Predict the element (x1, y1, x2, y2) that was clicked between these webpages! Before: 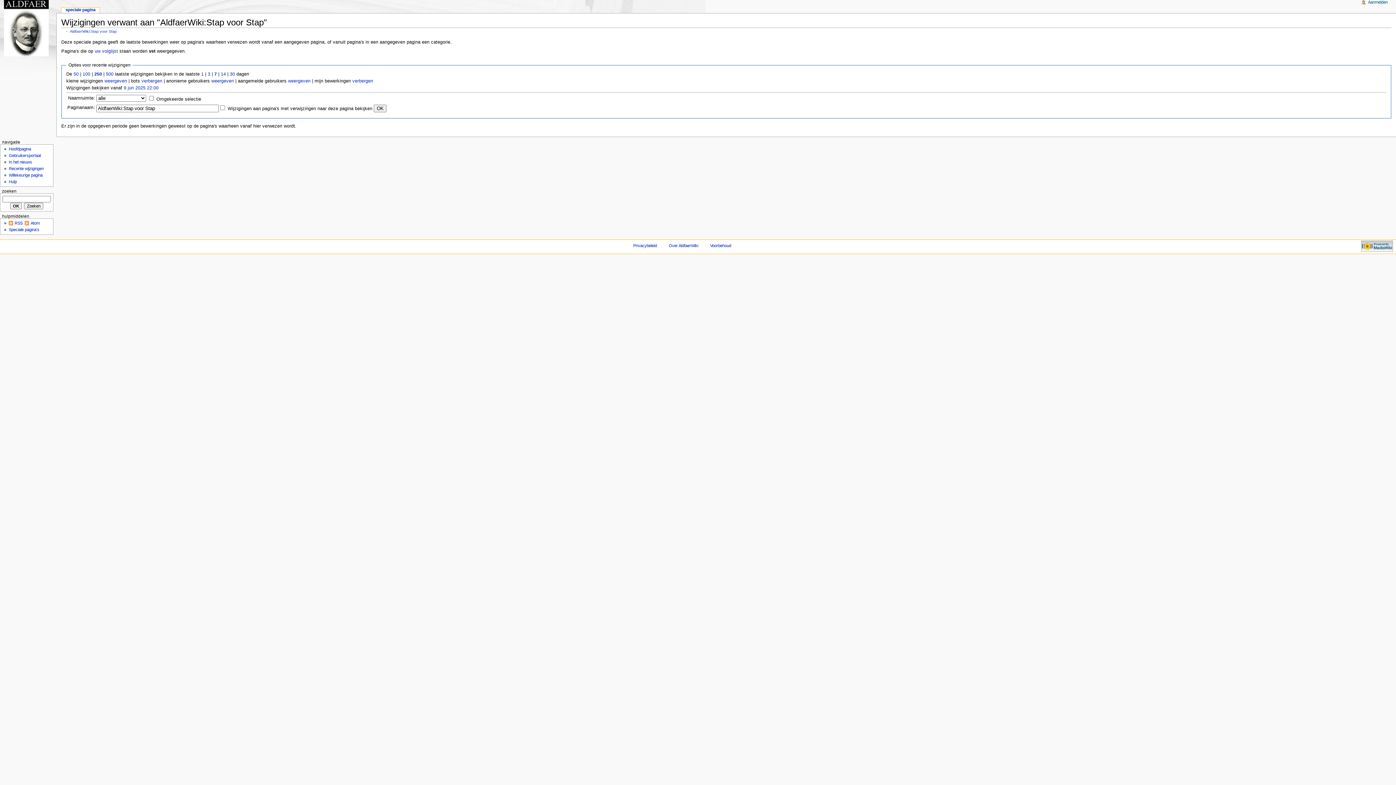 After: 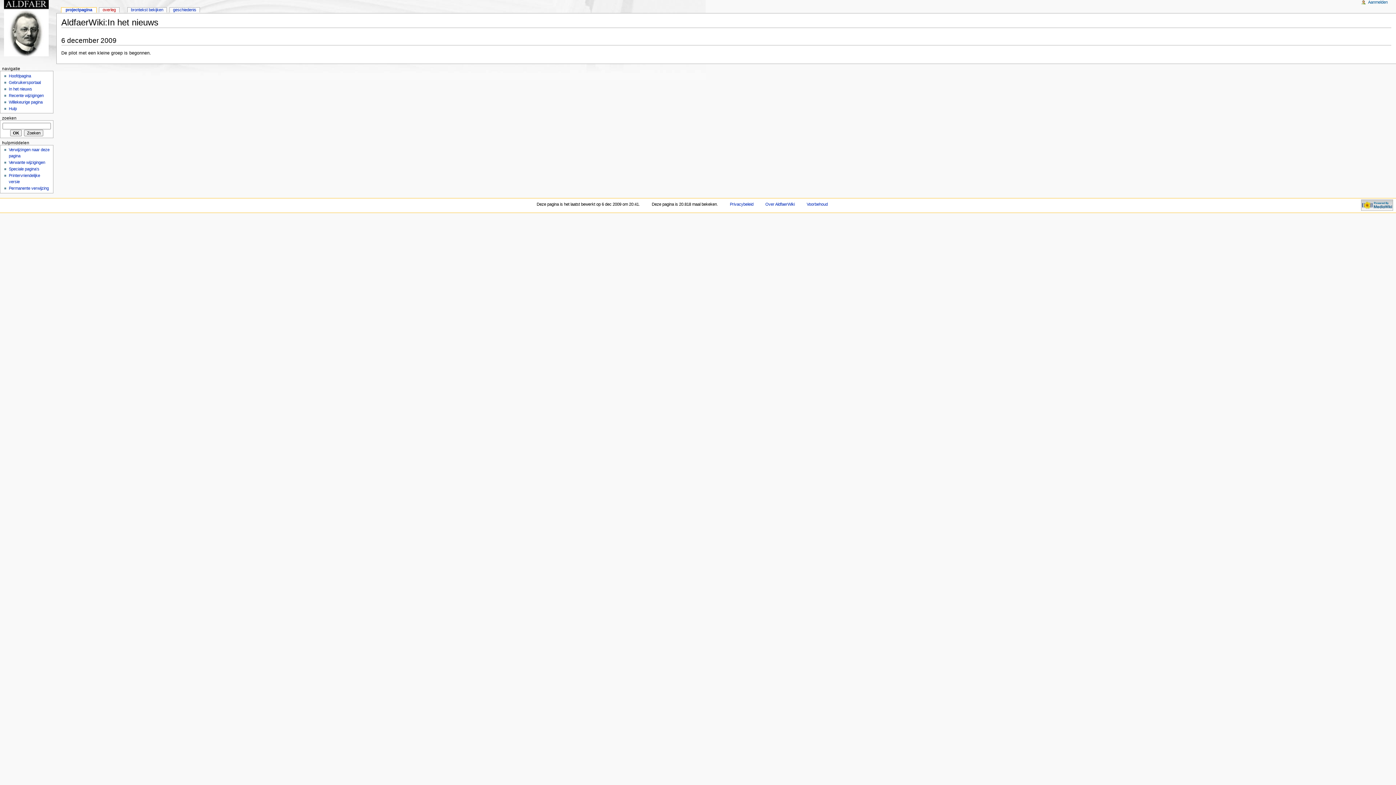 Action: label: In het nieuws bbox: (8, 160, 32, 164)